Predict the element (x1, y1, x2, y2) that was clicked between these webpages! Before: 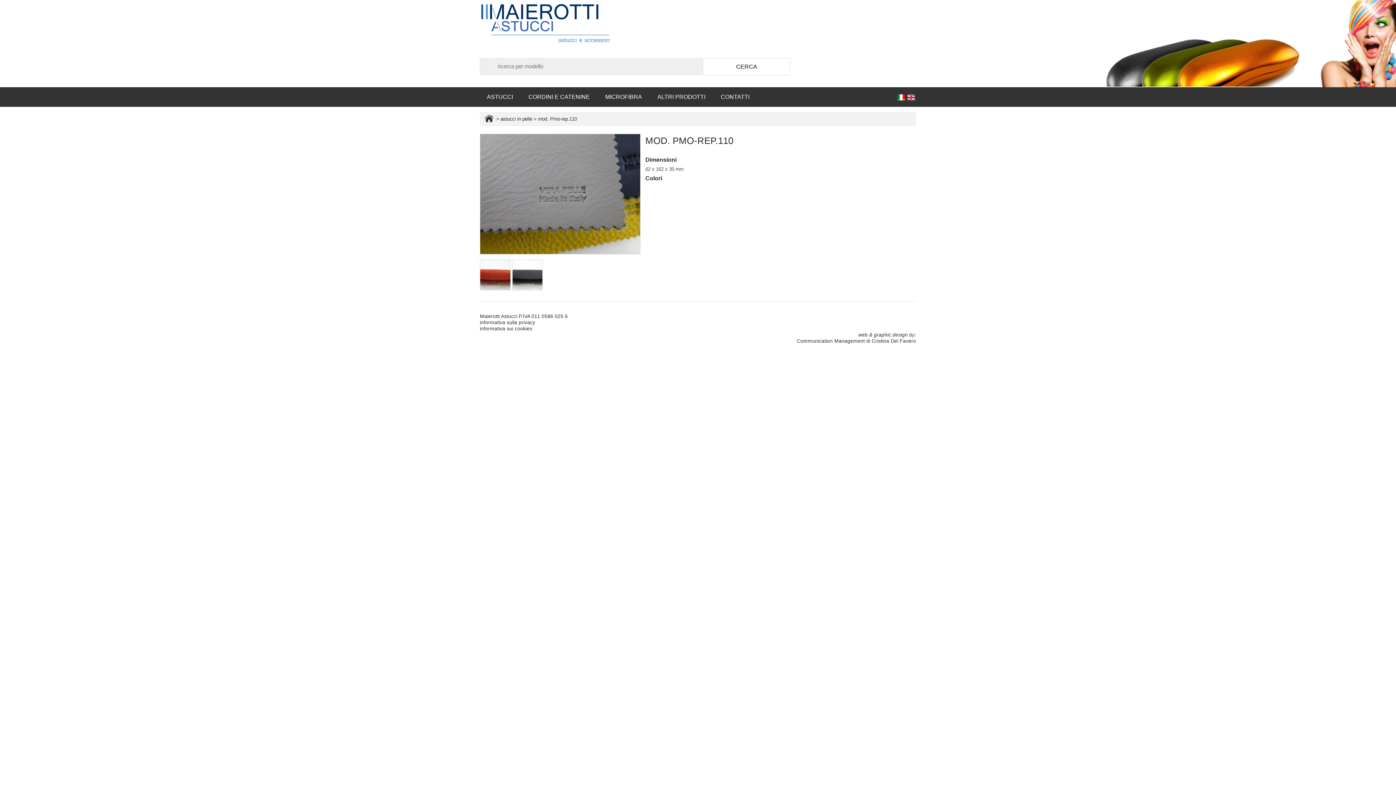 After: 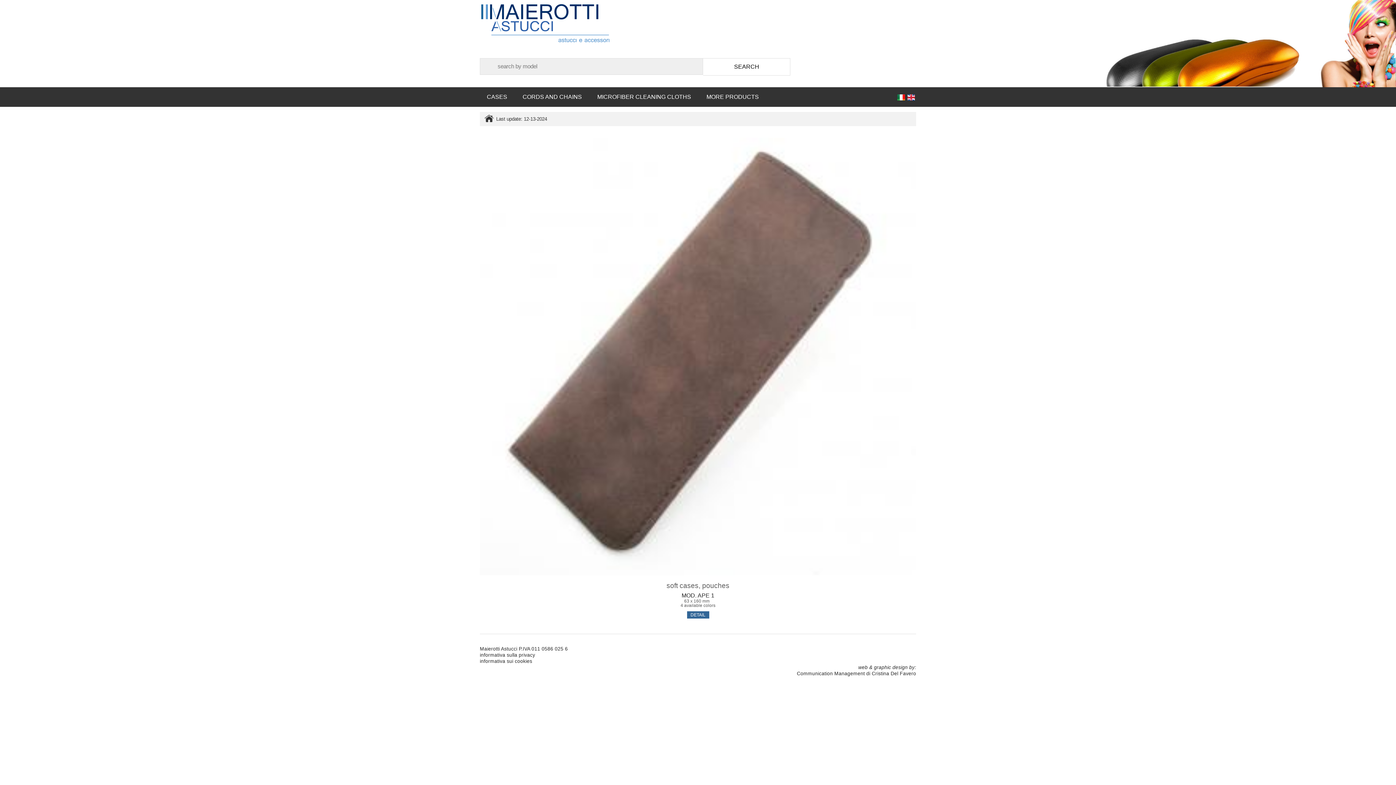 Action: bbox: (906, 87, 916, 102)